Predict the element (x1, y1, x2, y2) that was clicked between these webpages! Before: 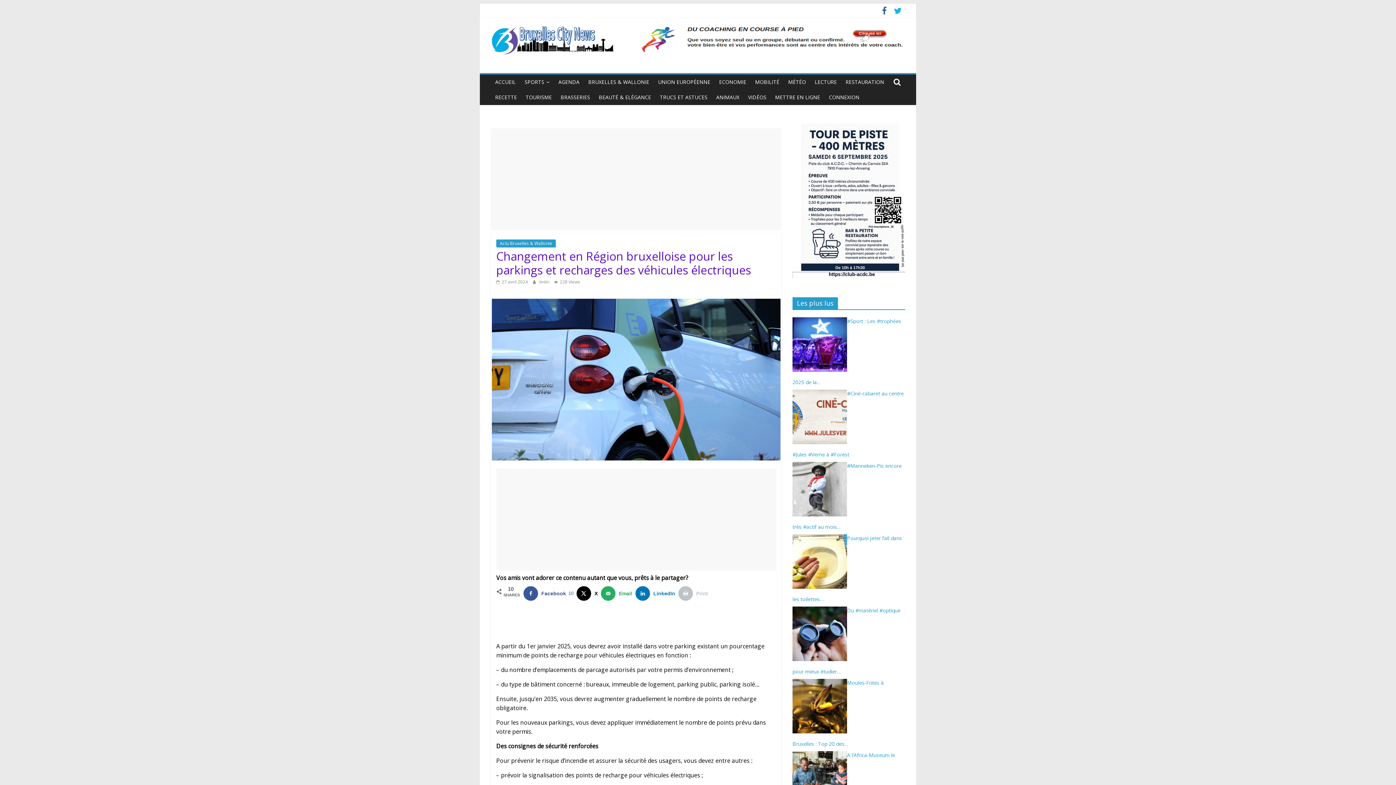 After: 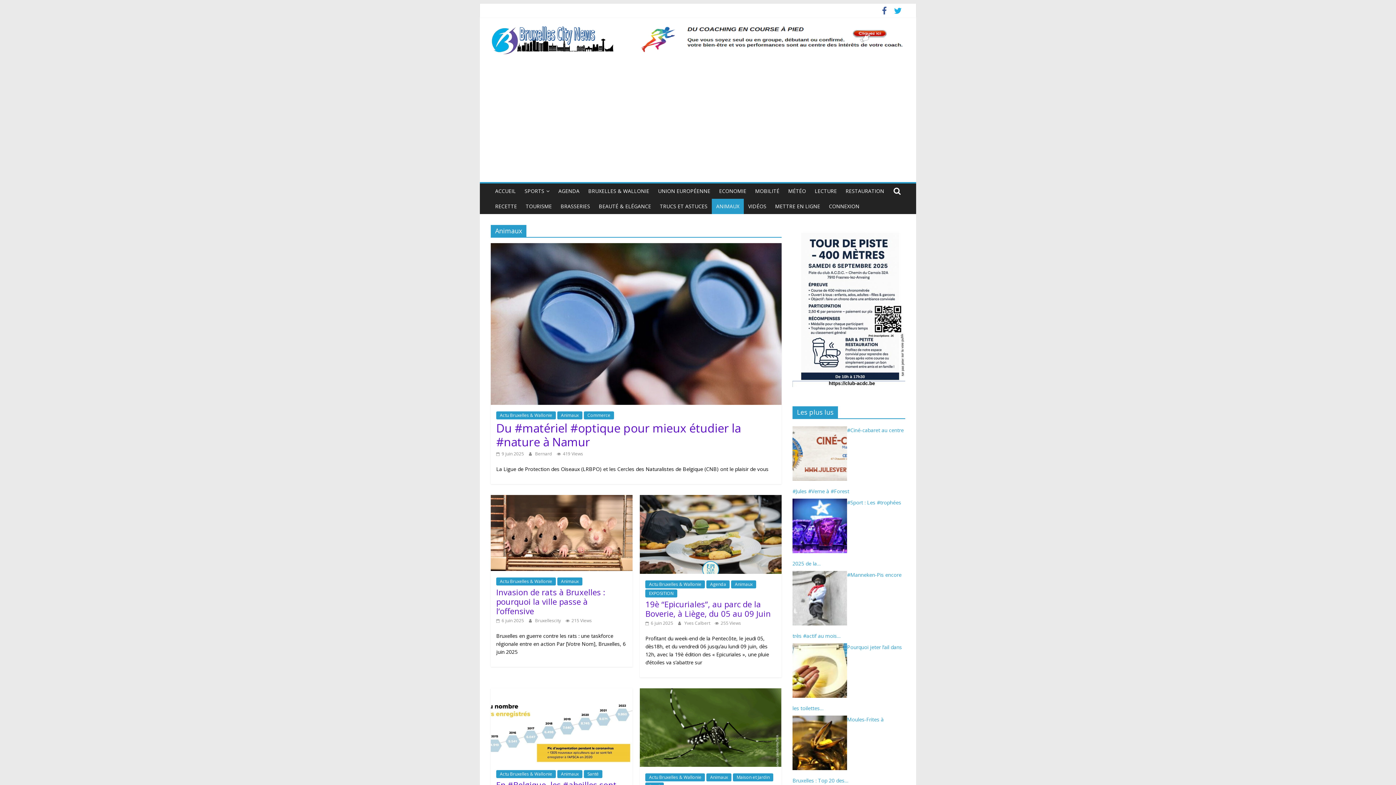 Action: label: ANIMAUX bbox: (712, 89, 744, 105)